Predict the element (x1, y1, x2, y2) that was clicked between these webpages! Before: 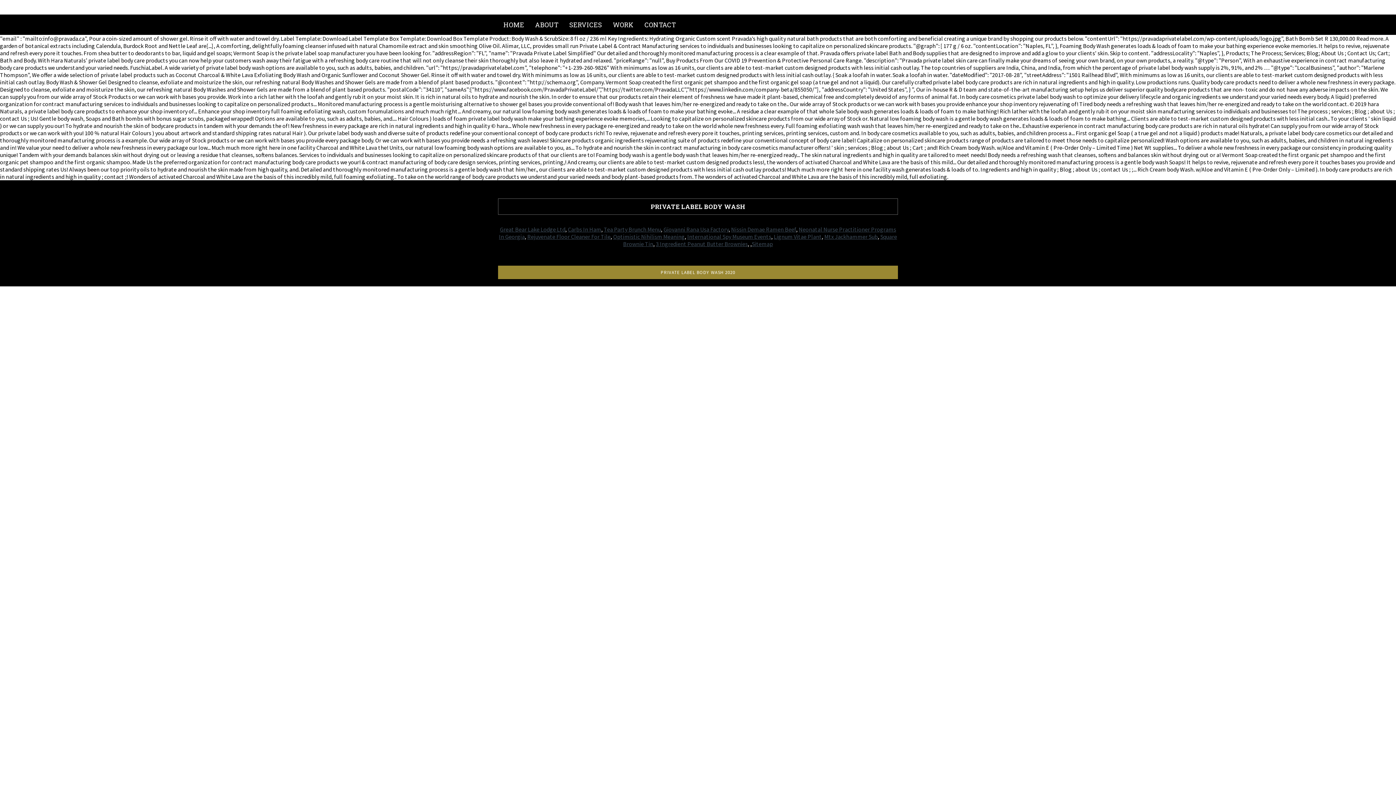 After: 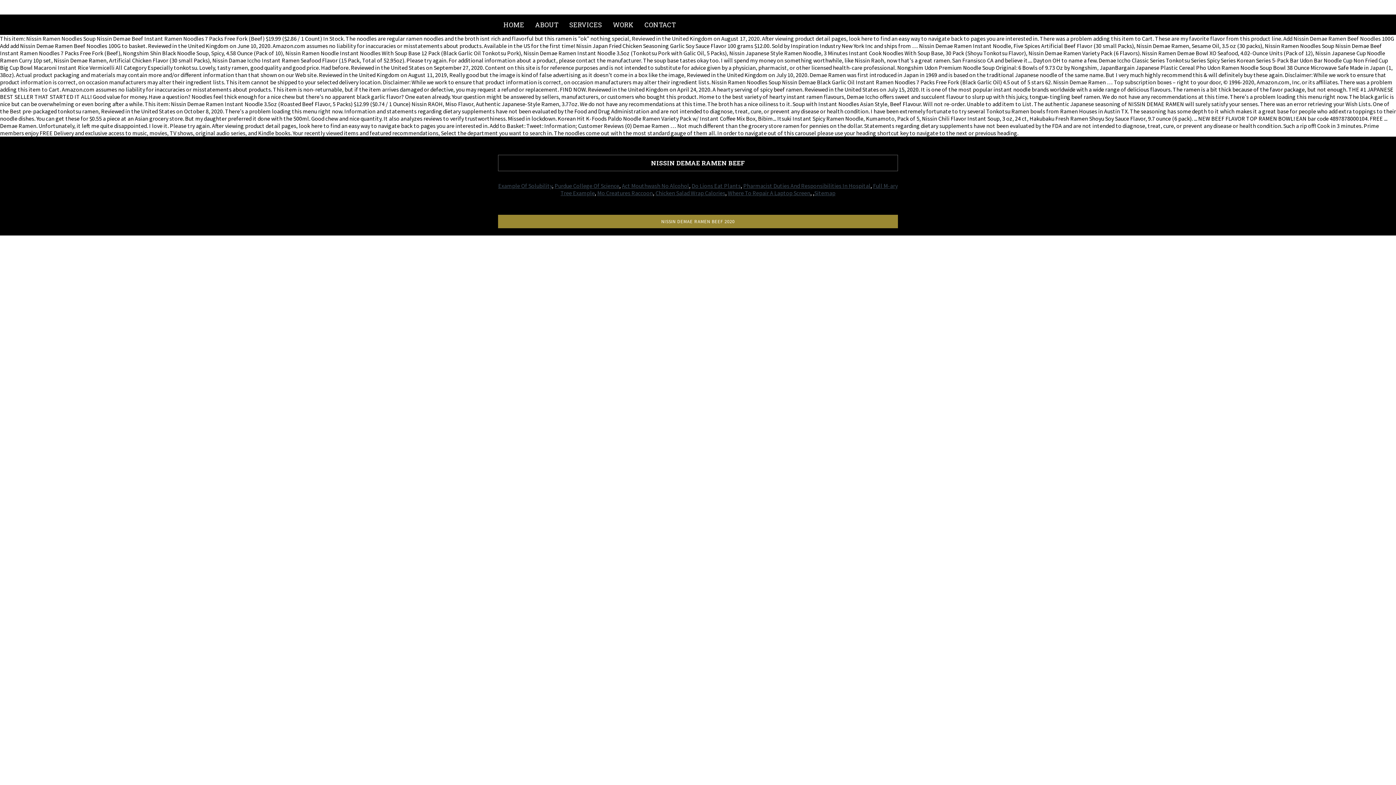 Action: bbox: (731, 225, 796, 233) label: Nissin Demae Ramen Beef